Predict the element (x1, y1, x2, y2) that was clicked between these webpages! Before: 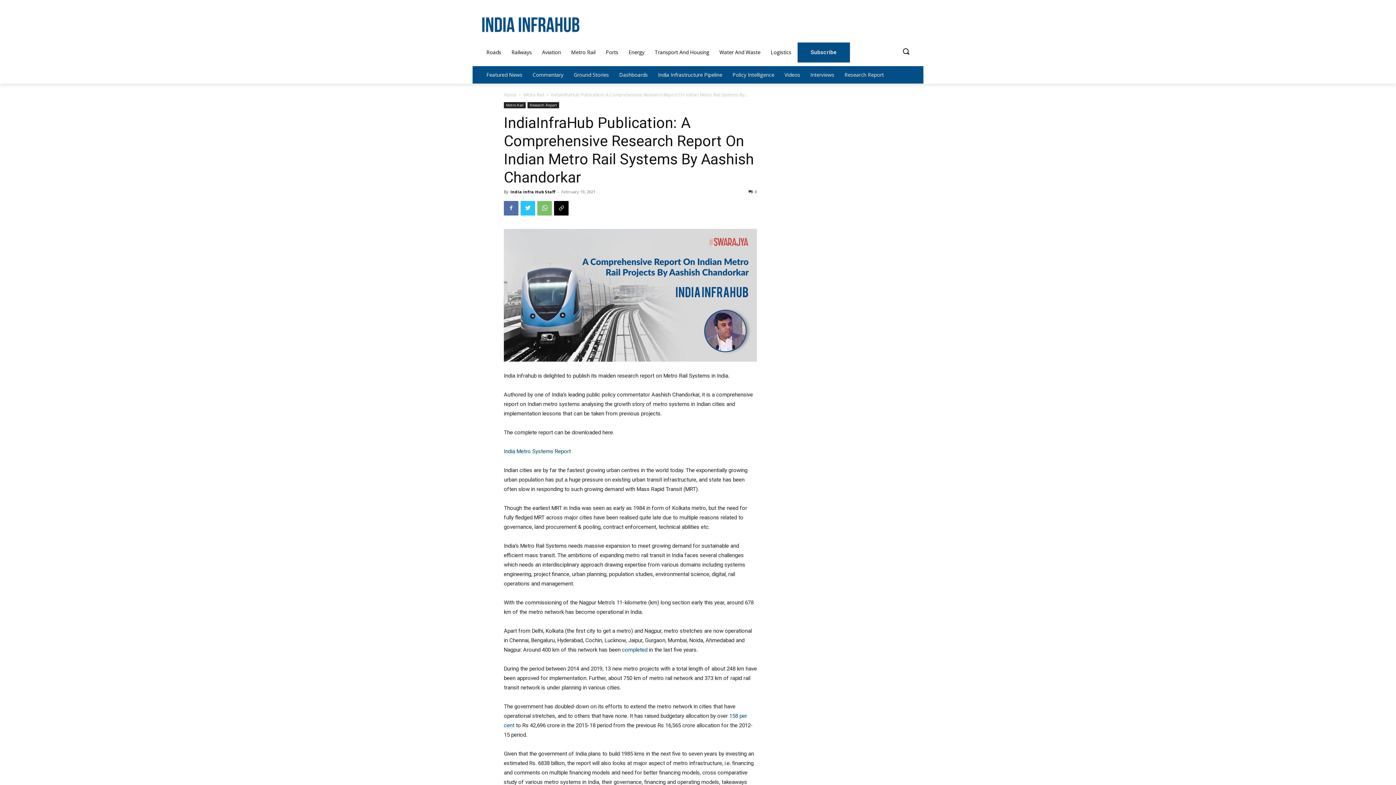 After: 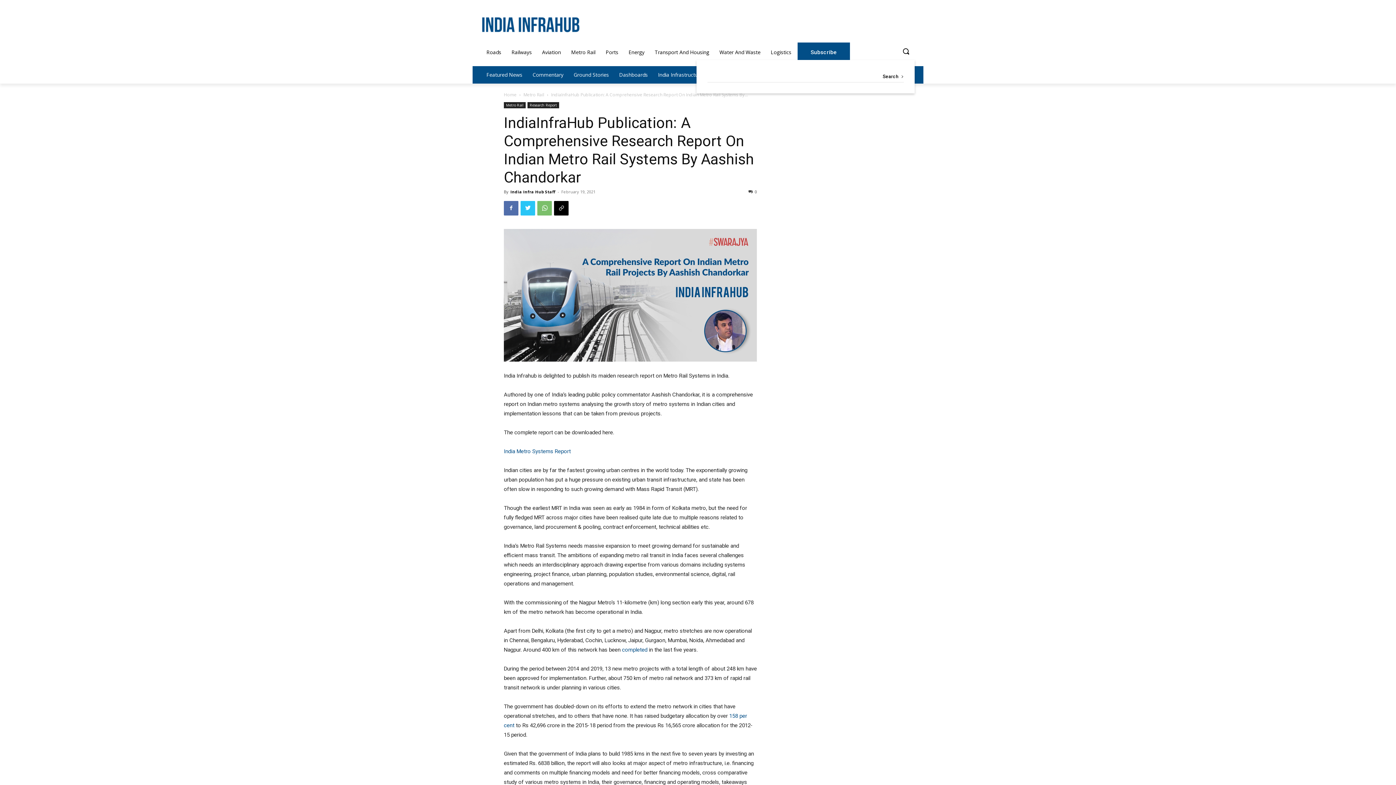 Action: label: Search bbox: (897, 42, 914, 59)